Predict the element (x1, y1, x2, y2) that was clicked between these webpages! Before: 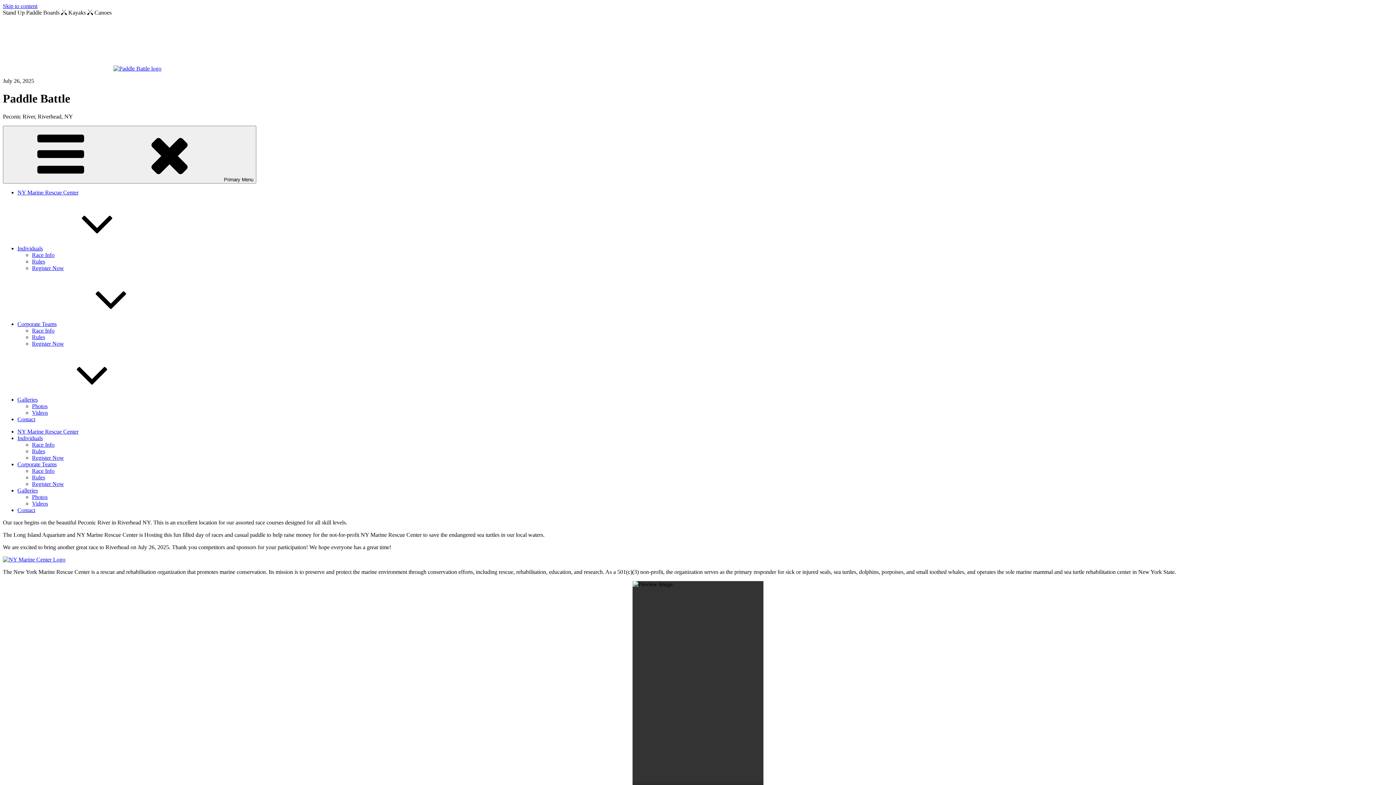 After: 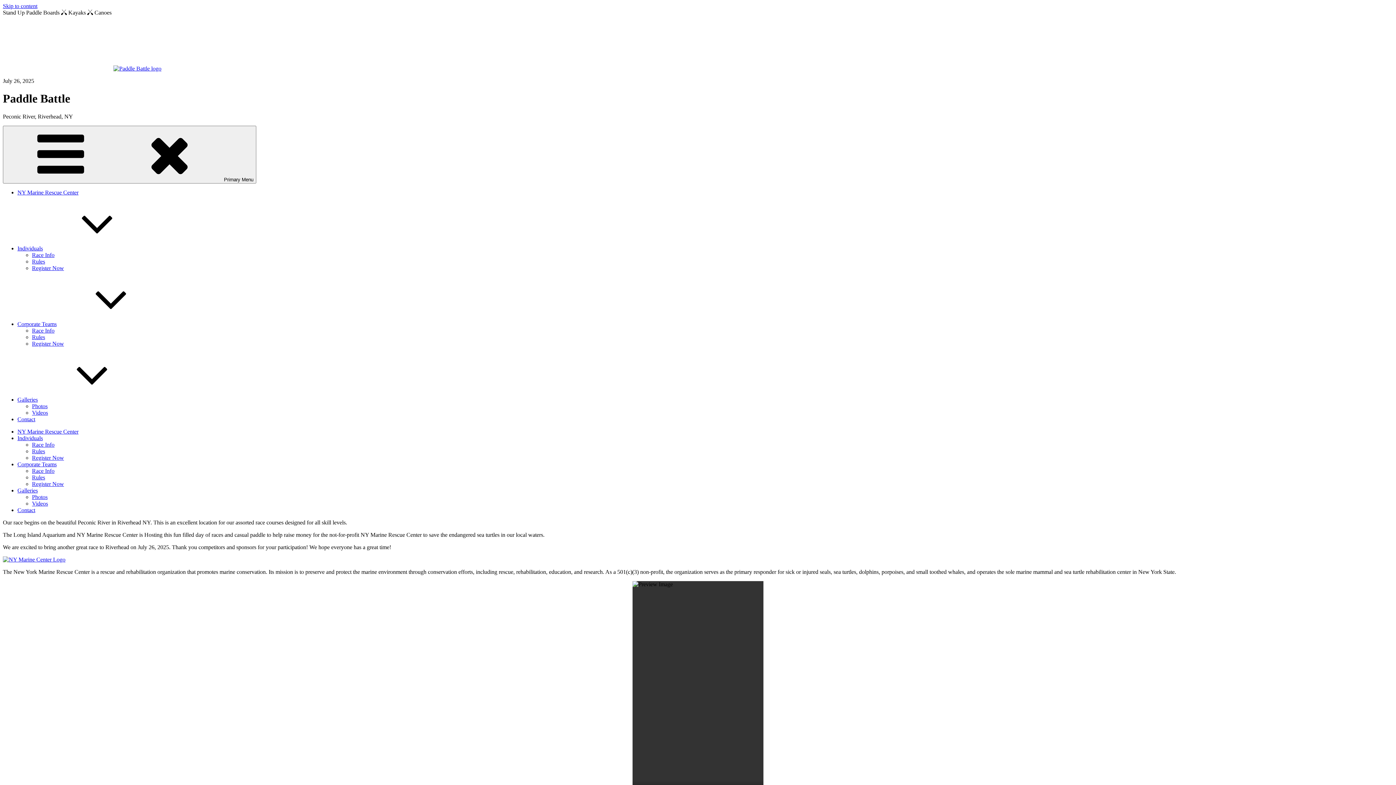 Action: label: Individuals bbox: (17, 435, 42, 441)